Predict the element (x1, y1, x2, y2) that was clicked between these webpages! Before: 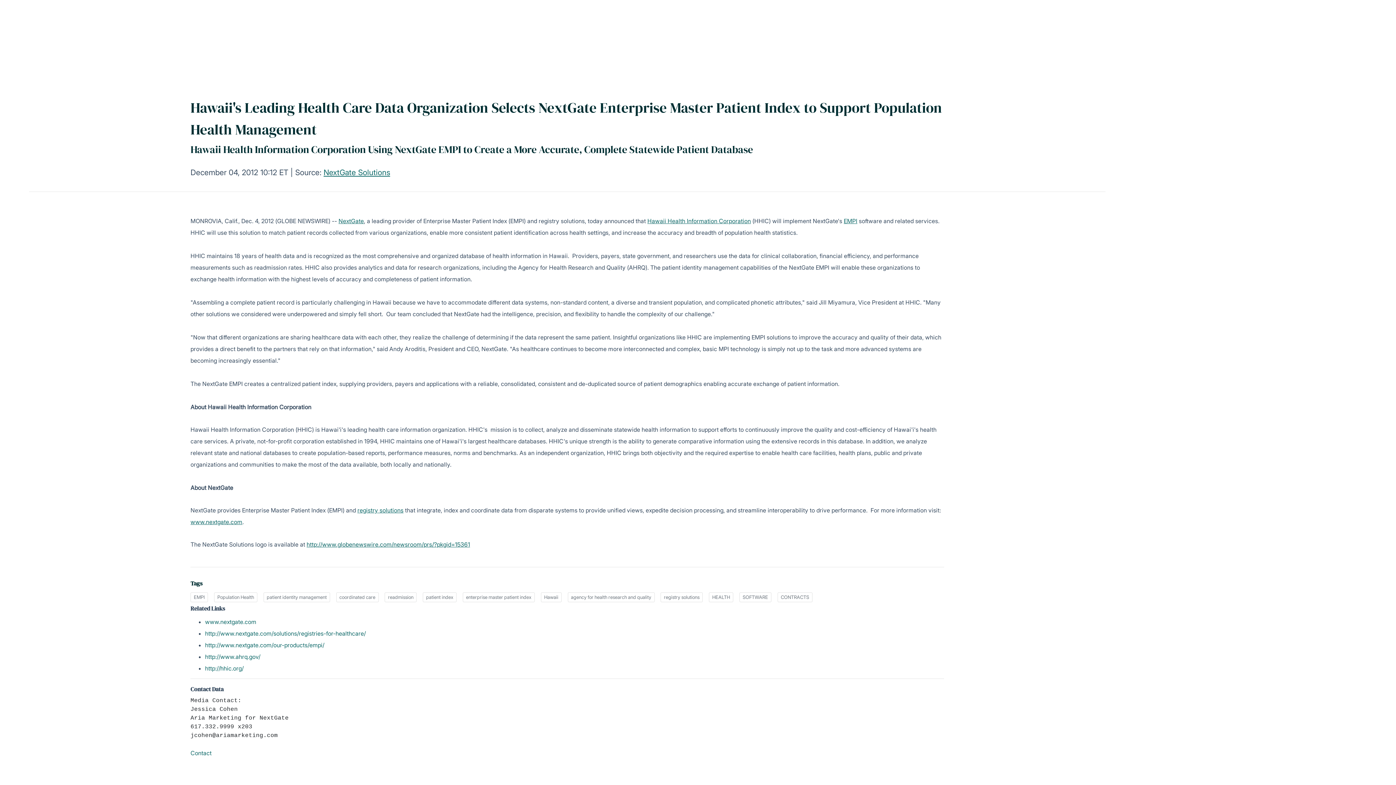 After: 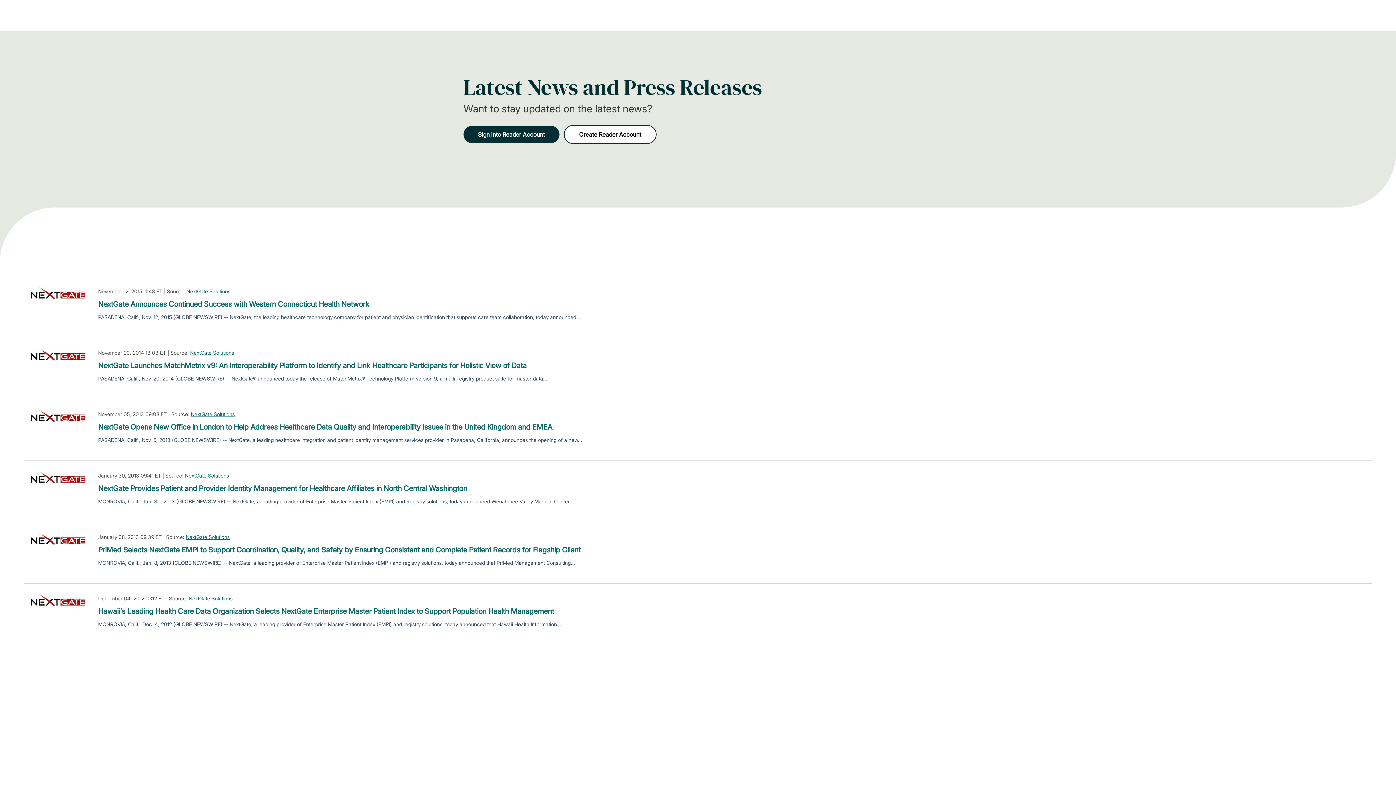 Action: label: patient identity management bbox: (263, 592, 330, 602)